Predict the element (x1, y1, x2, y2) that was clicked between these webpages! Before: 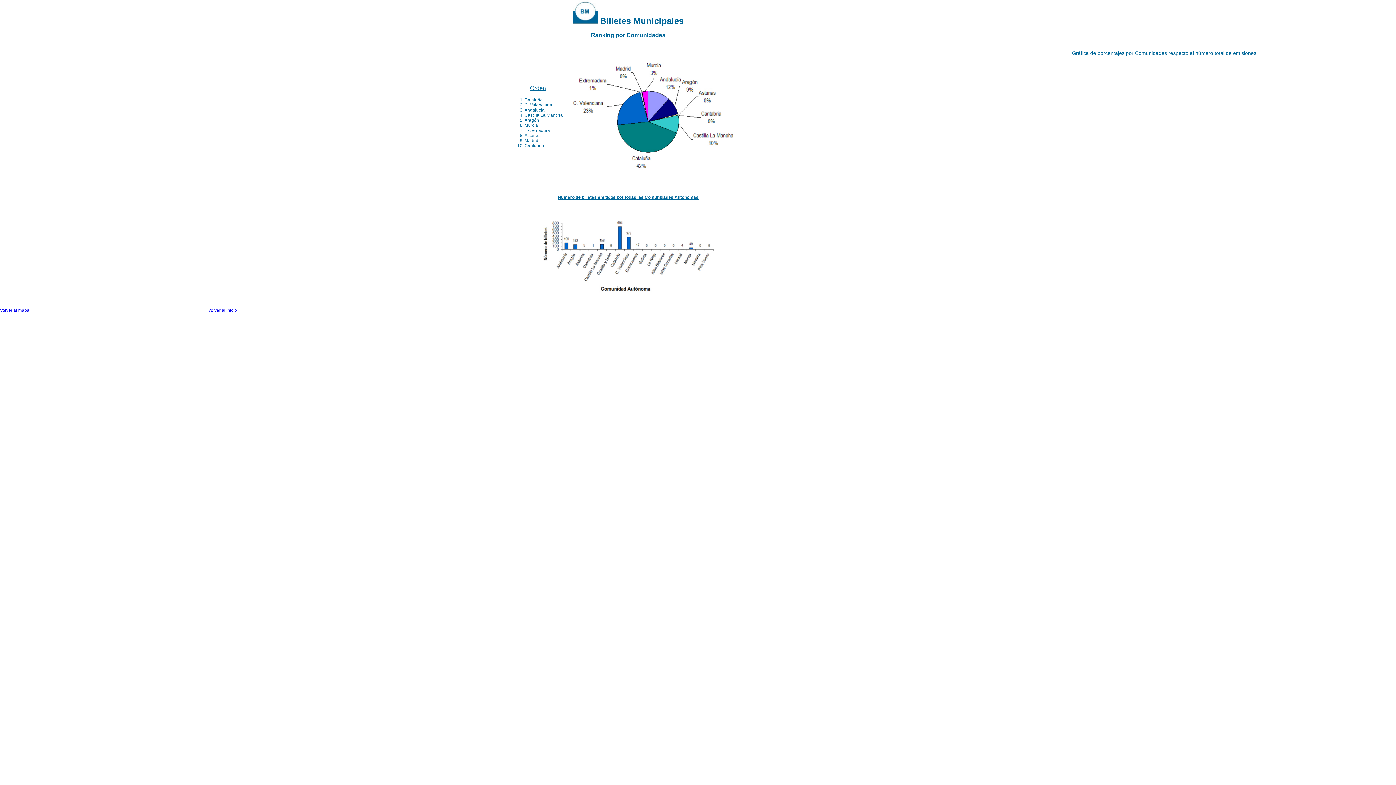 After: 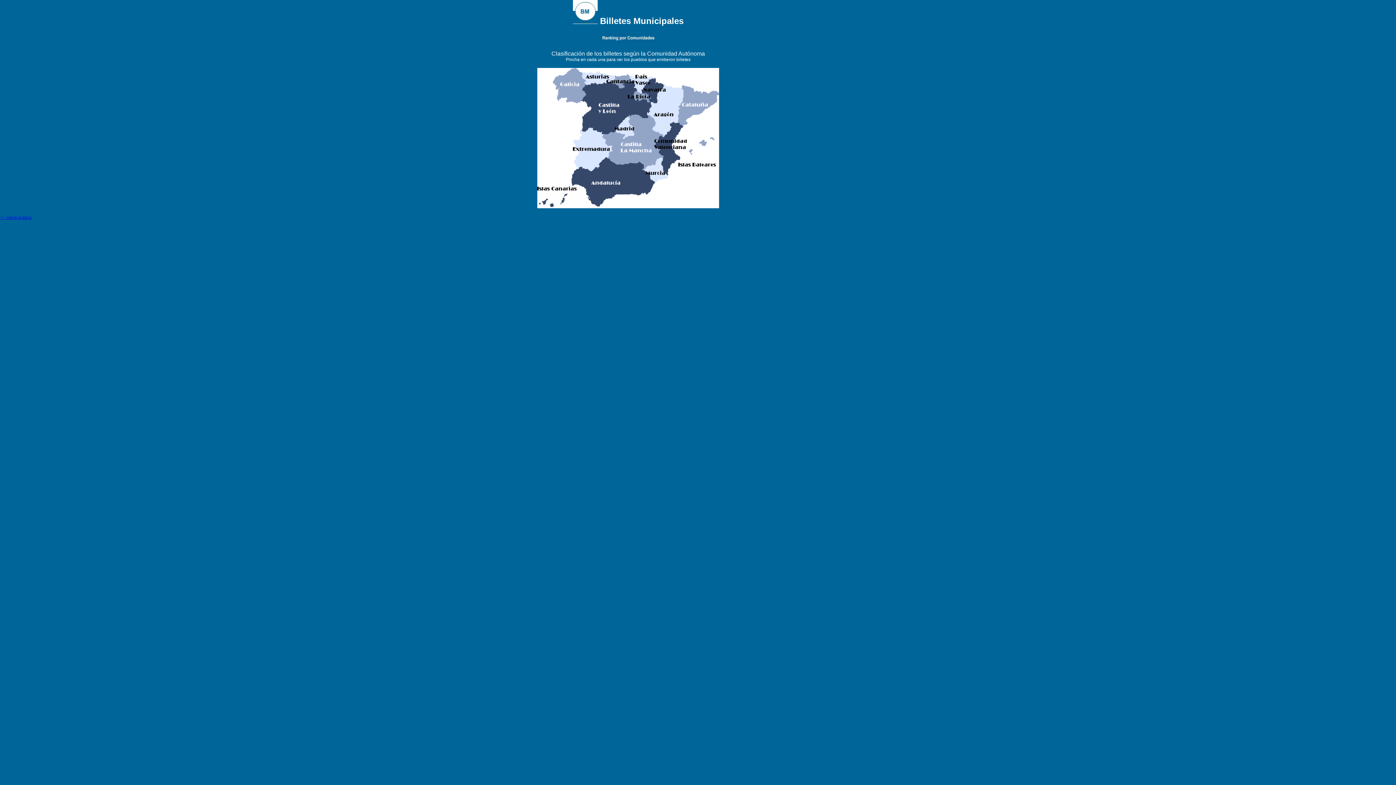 Action: bbox: (0, 308, 29, 313) label: Volver al mapa